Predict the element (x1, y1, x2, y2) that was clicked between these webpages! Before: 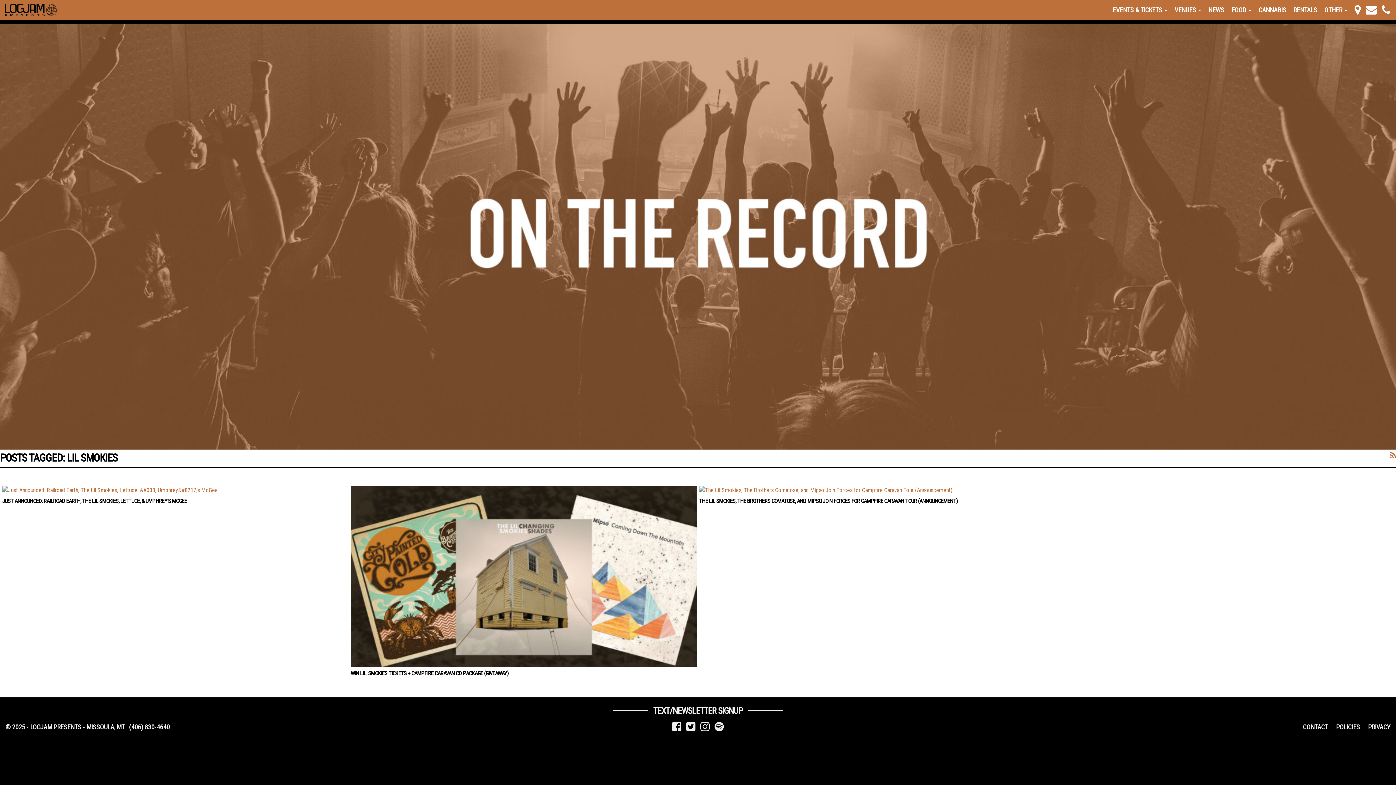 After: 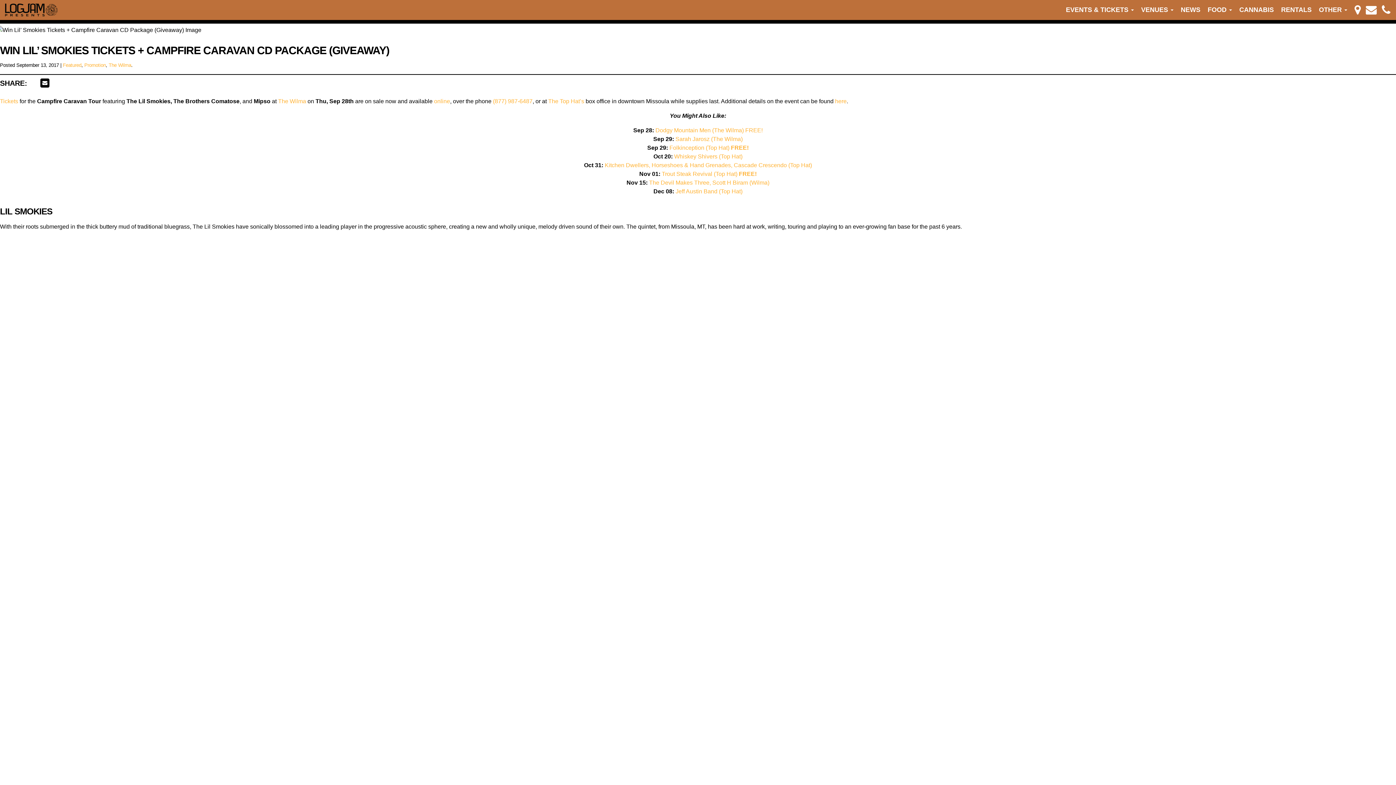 Action: bbox: (350, 670, 508, 677) label: WIN LIL’ SMOKIES TICKETS + CAMPFIRE CARAVAN CD PACKAGE (GIVEAWAY)